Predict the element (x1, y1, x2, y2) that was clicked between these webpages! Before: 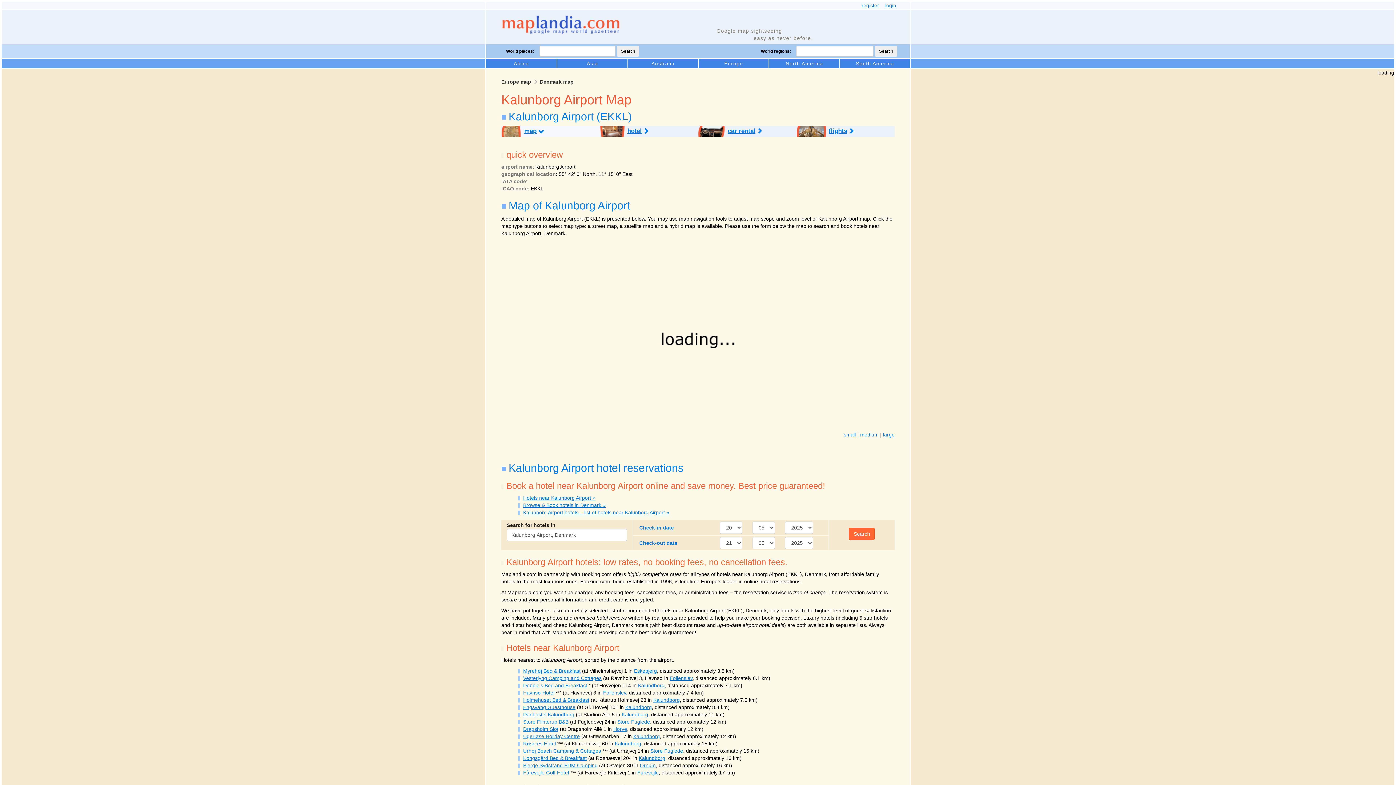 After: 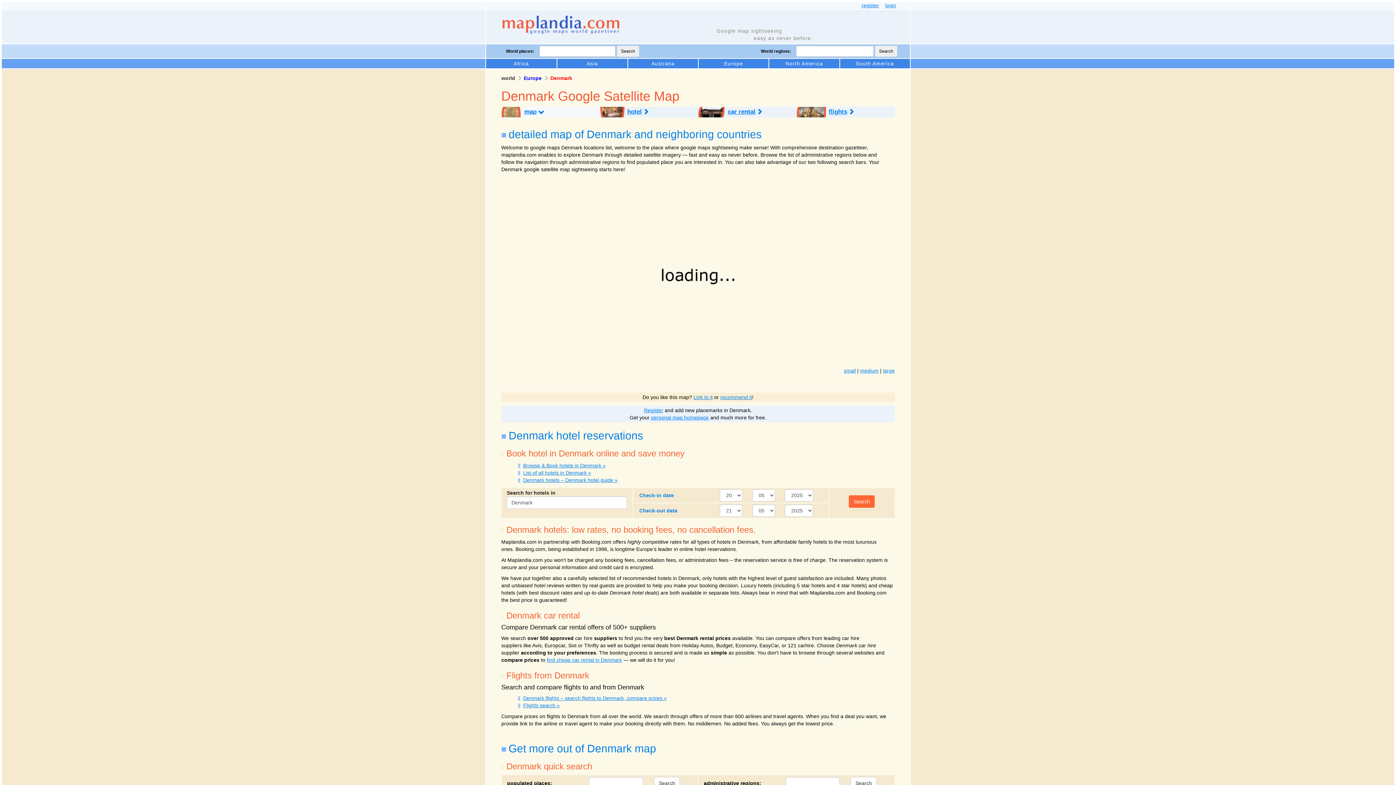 Action: bbox: (540, 78, 573, 84) label: Denmark map